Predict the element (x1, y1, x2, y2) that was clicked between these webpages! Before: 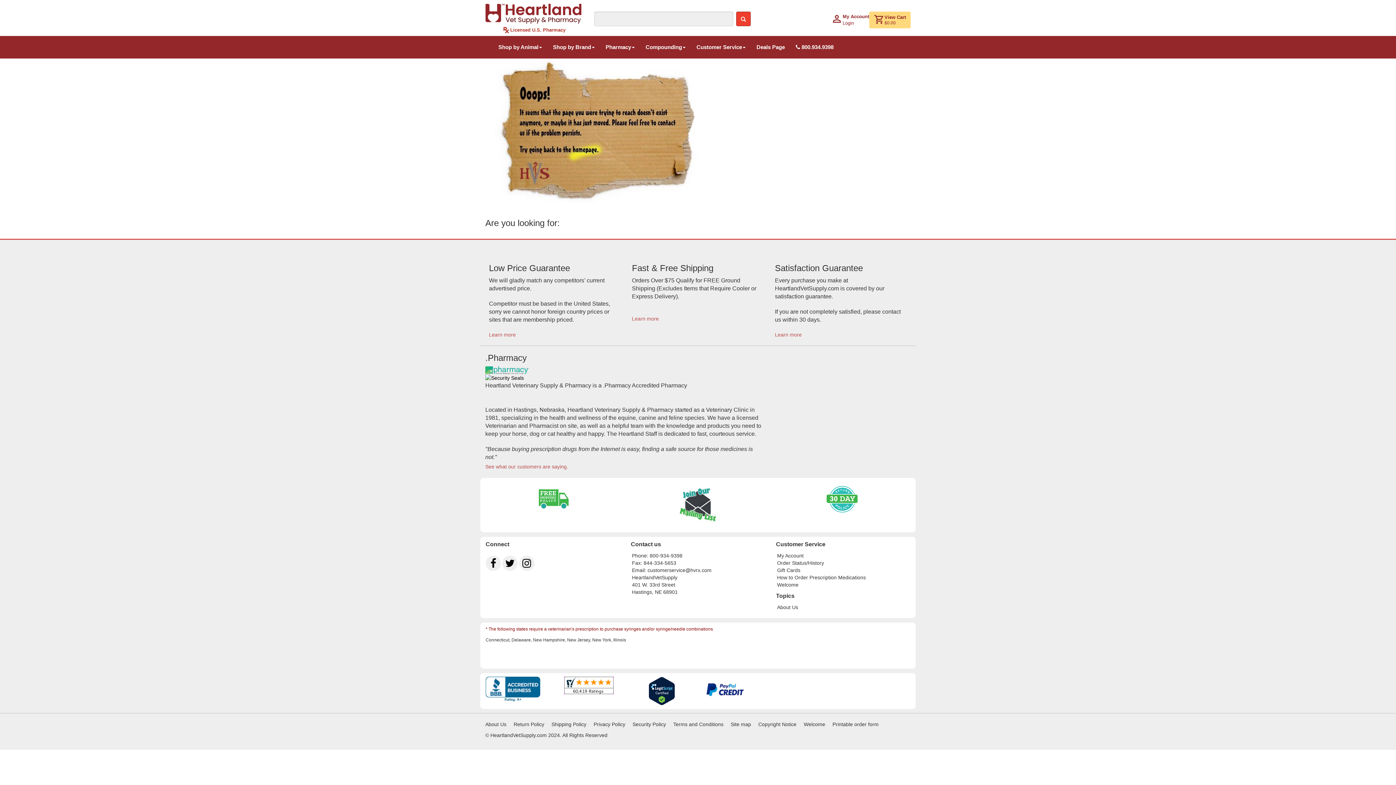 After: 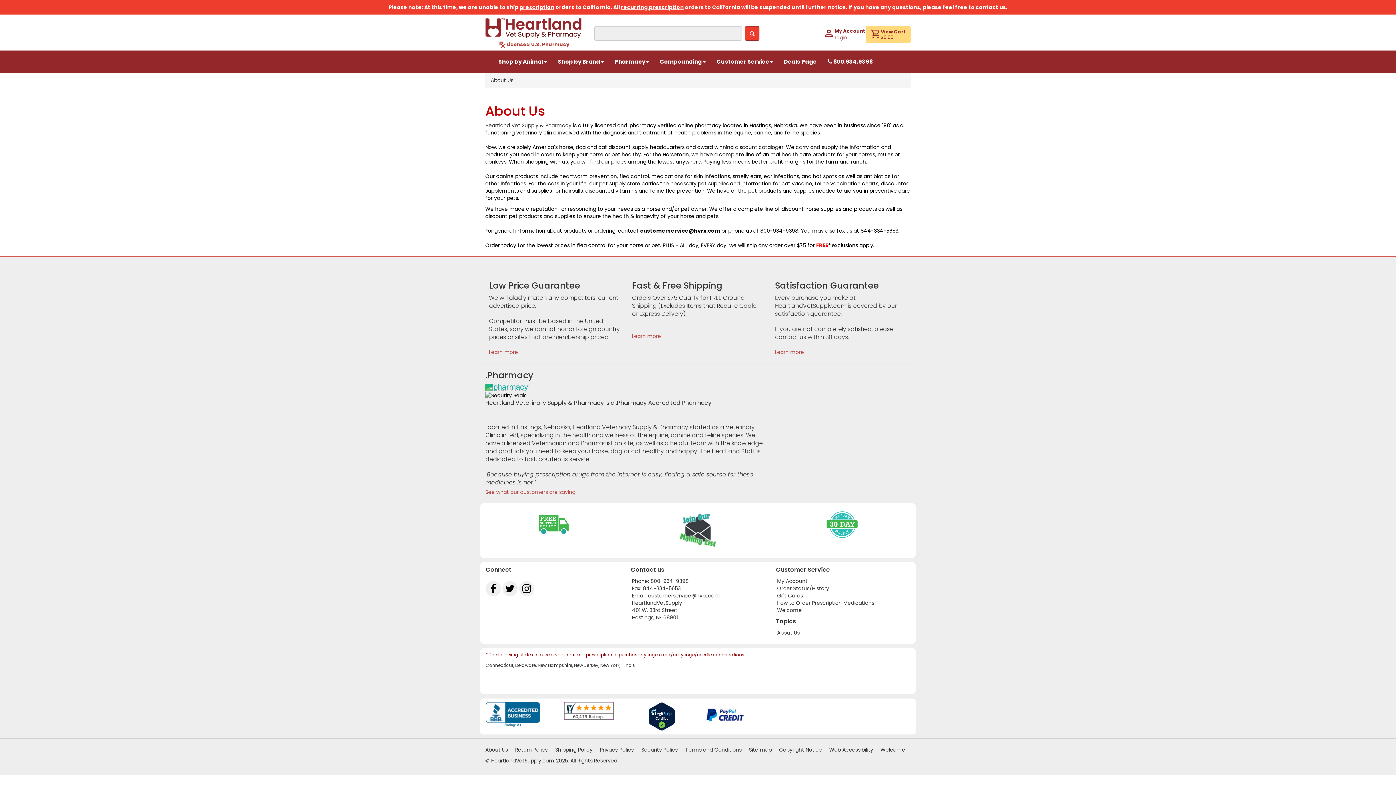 Action: bbox: (777, 604, 798, 610) label: About Us